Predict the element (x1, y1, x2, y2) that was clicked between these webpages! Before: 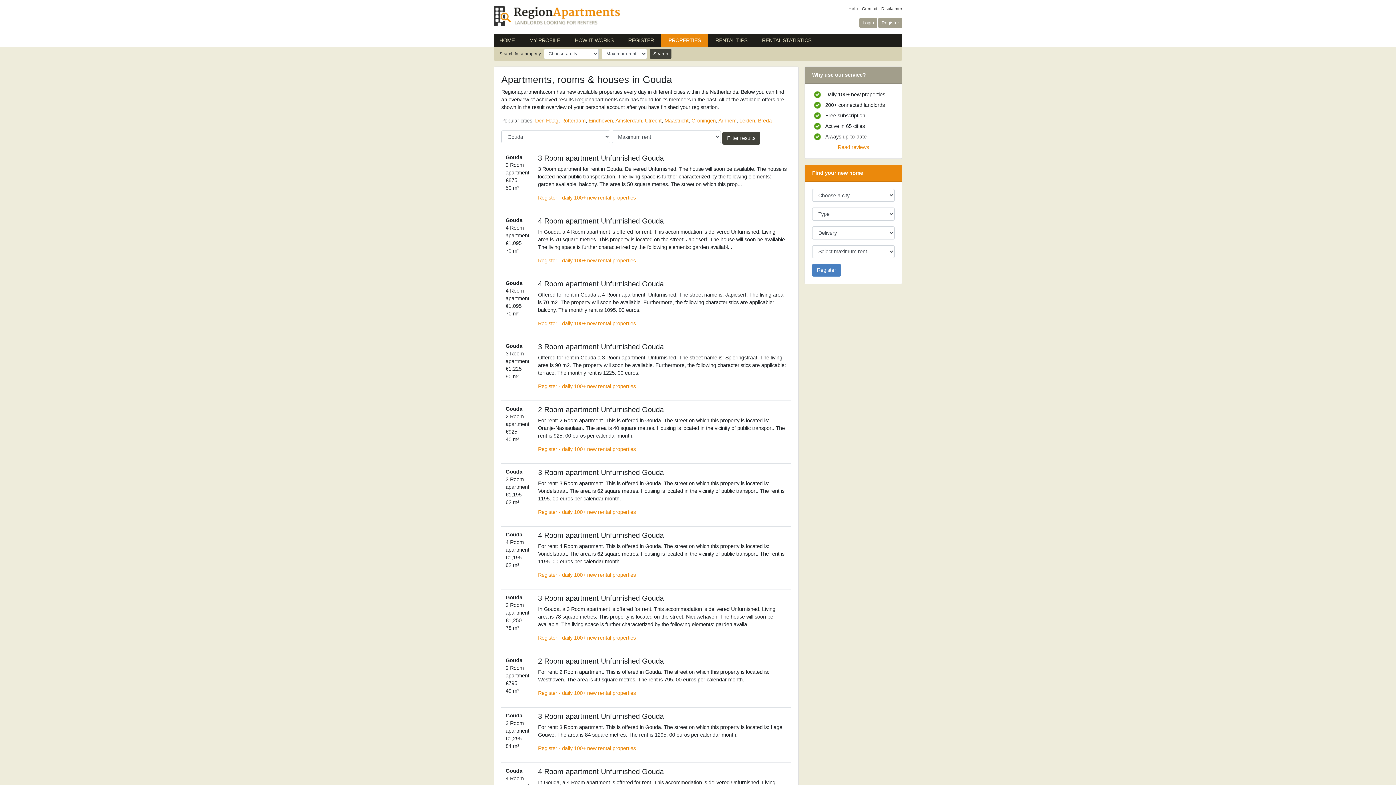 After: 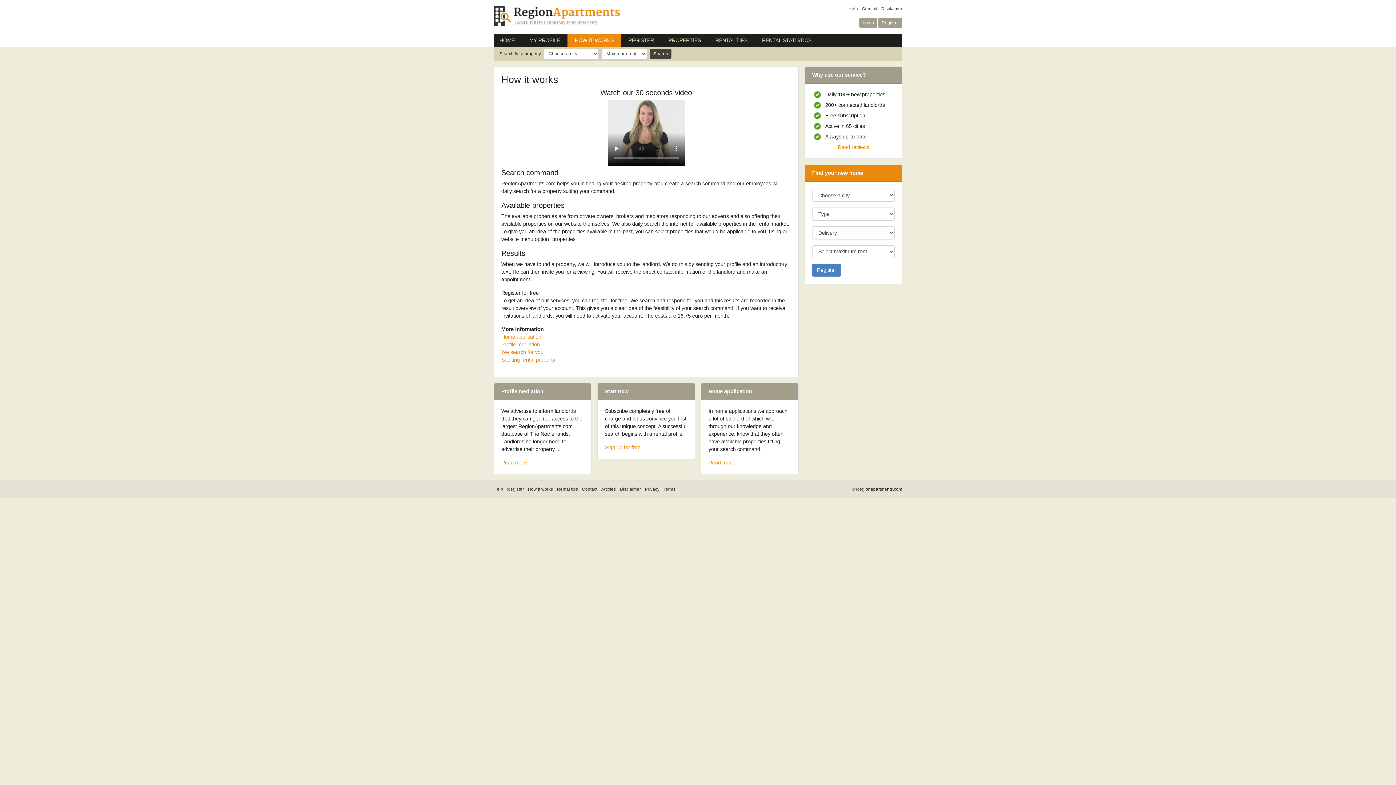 Action: label: HOW IT WORKS bbox: (567, 33, 621, 47)